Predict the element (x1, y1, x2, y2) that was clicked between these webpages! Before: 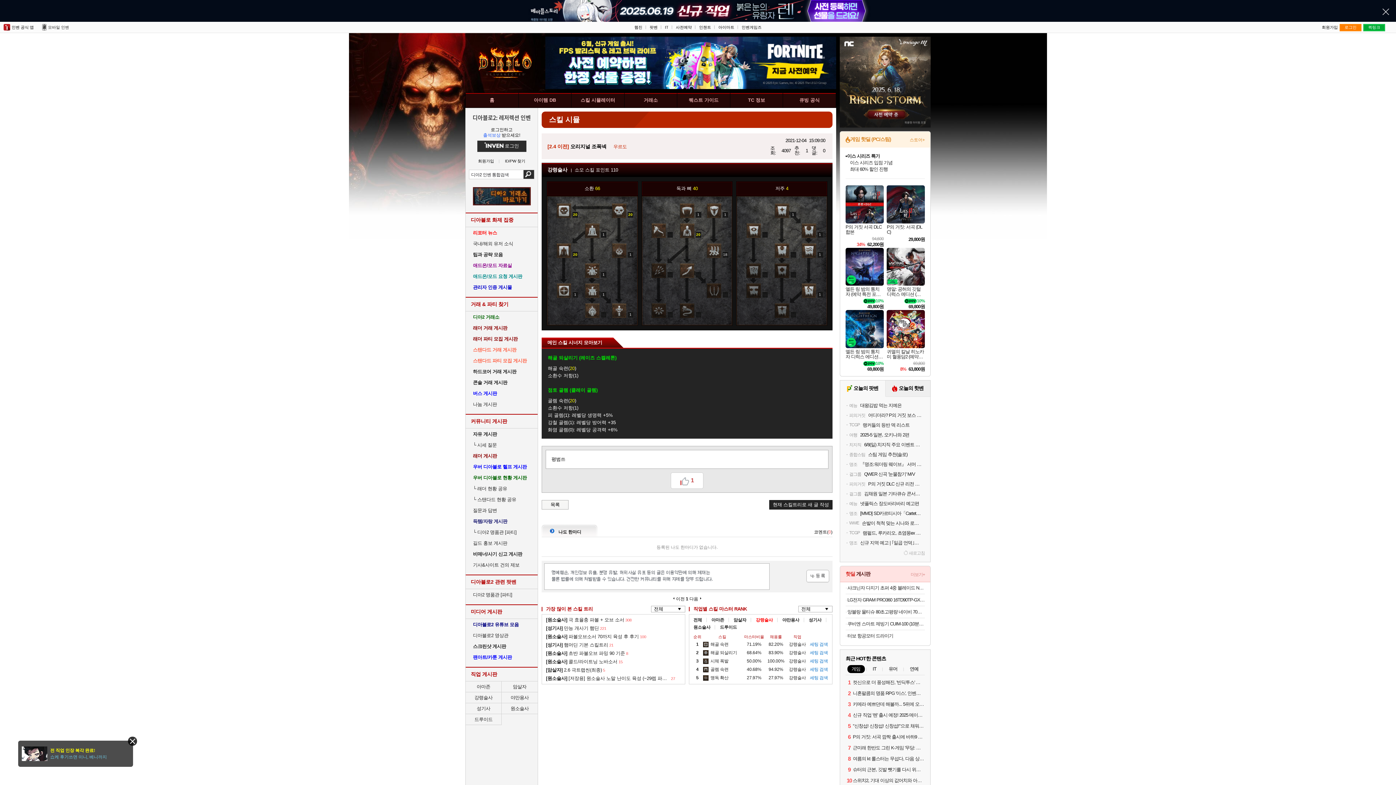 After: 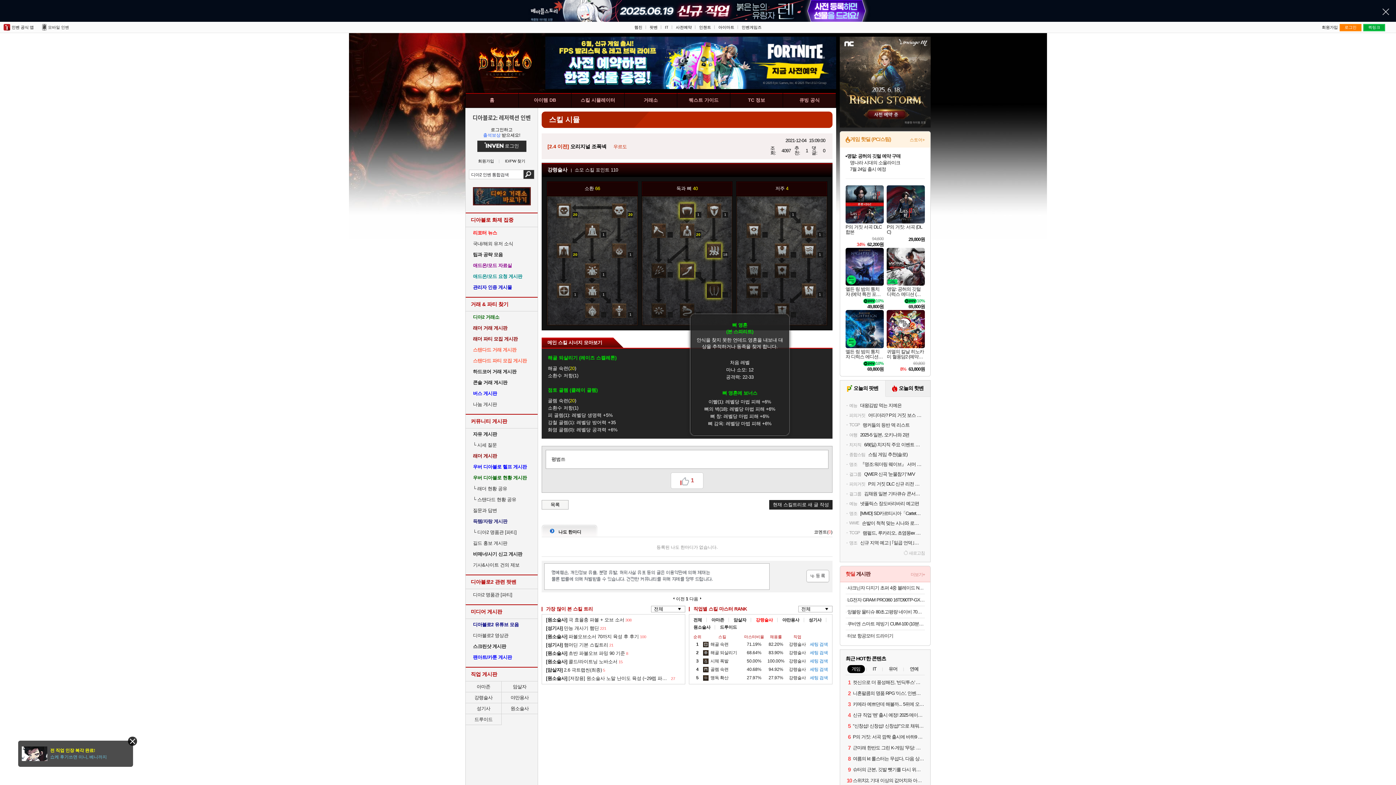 Action: bbox: (680, 303, 694, 318)